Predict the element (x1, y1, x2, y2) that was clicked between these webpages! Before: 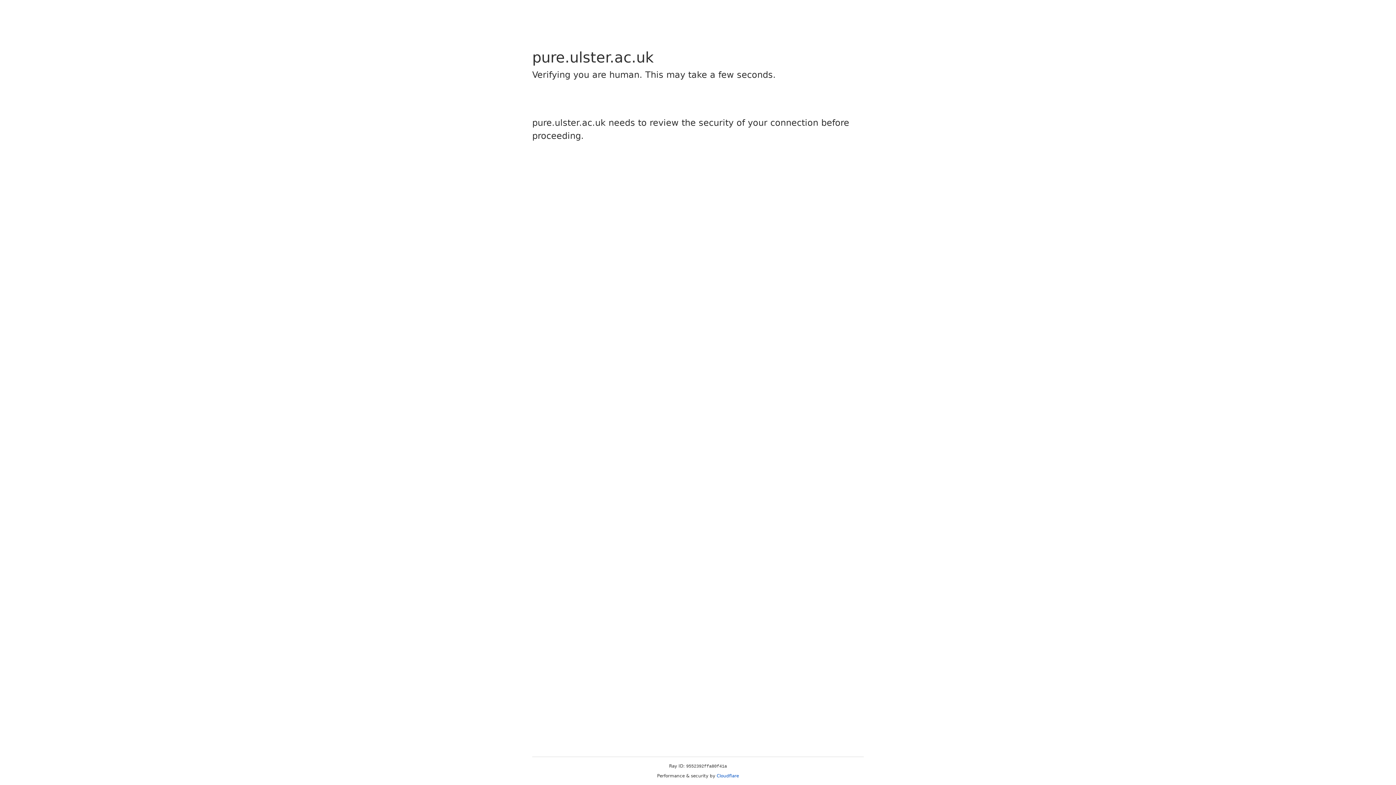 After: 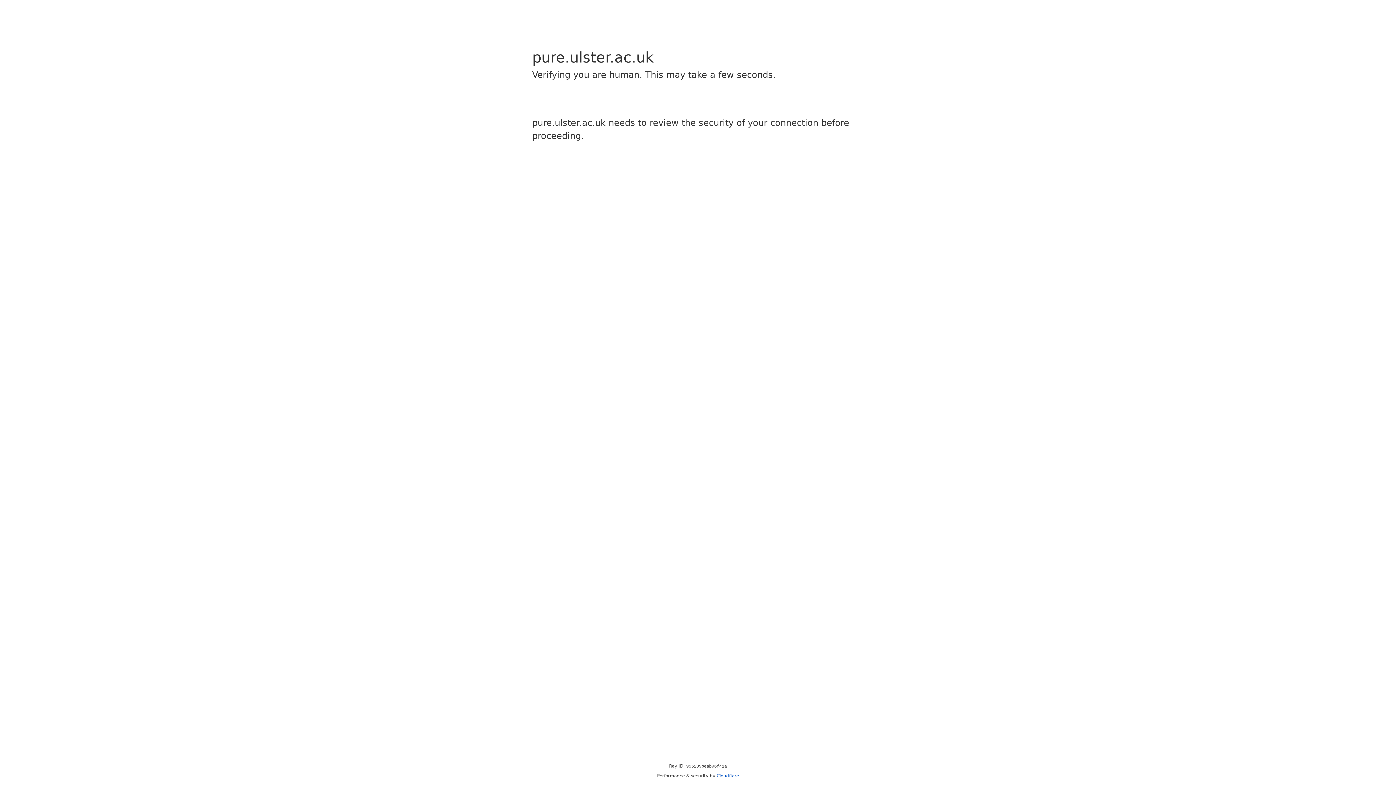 Action: label: Cloudflare bbox: (716, 773, 739, 778)